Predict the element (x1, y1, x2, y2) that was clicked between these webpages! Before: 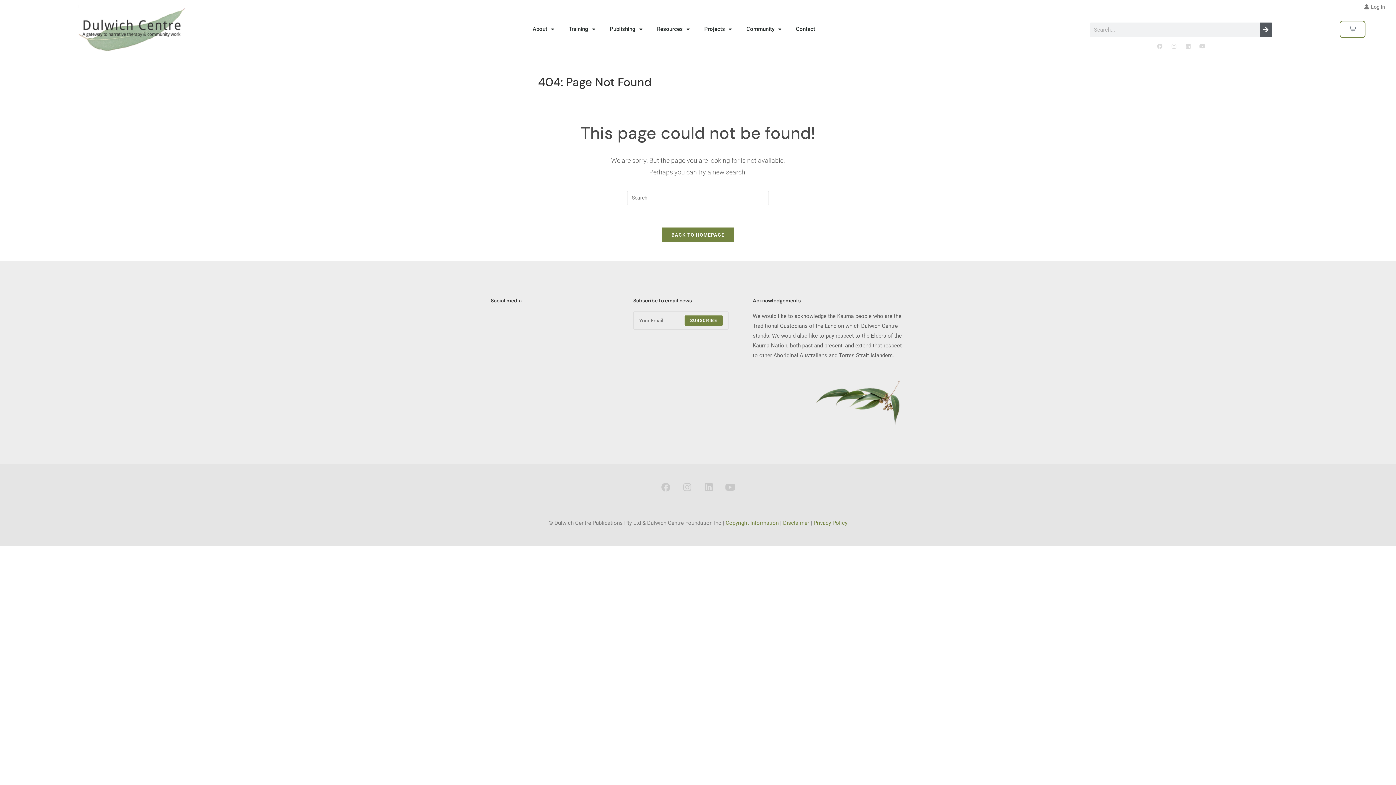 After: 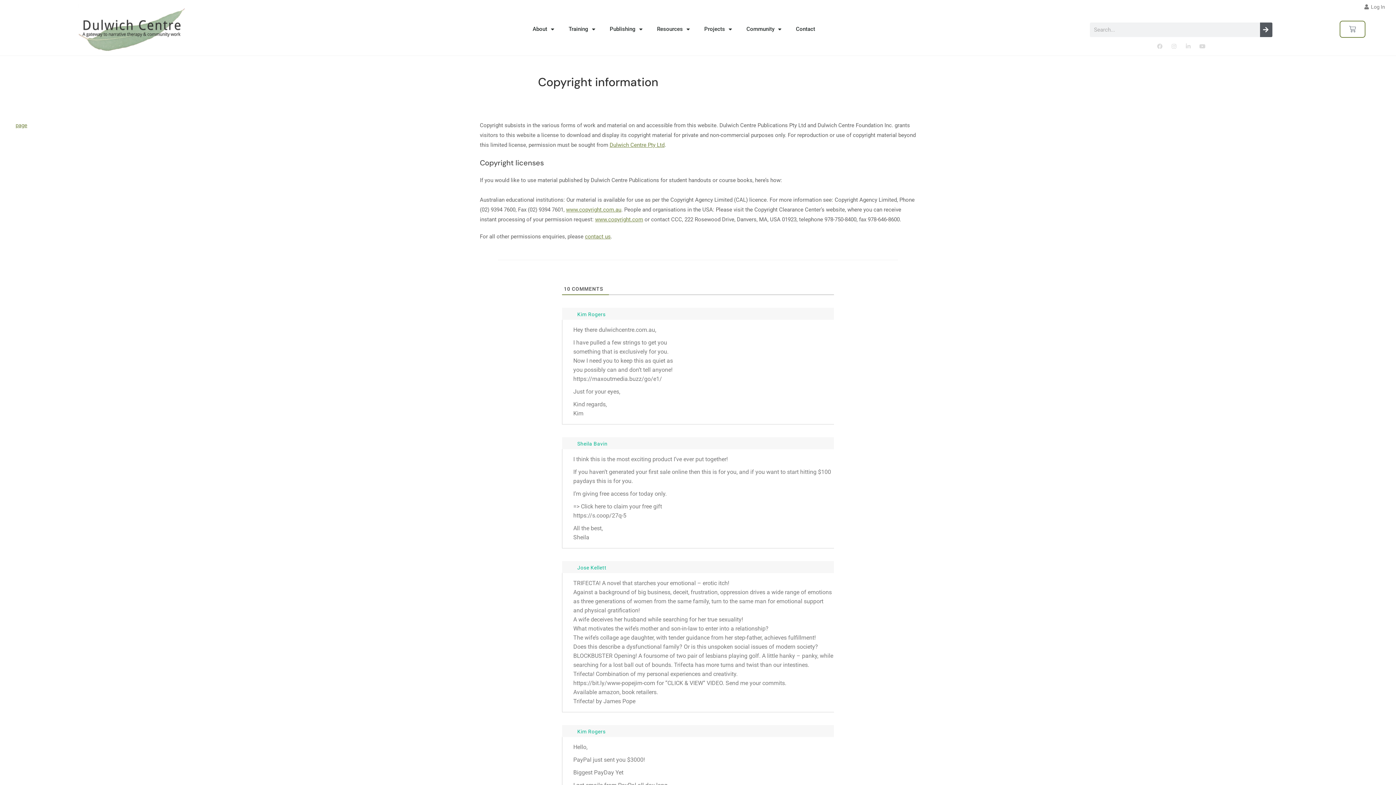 Action: bbox: (725, 519, 778, 526) label: Copyright Information